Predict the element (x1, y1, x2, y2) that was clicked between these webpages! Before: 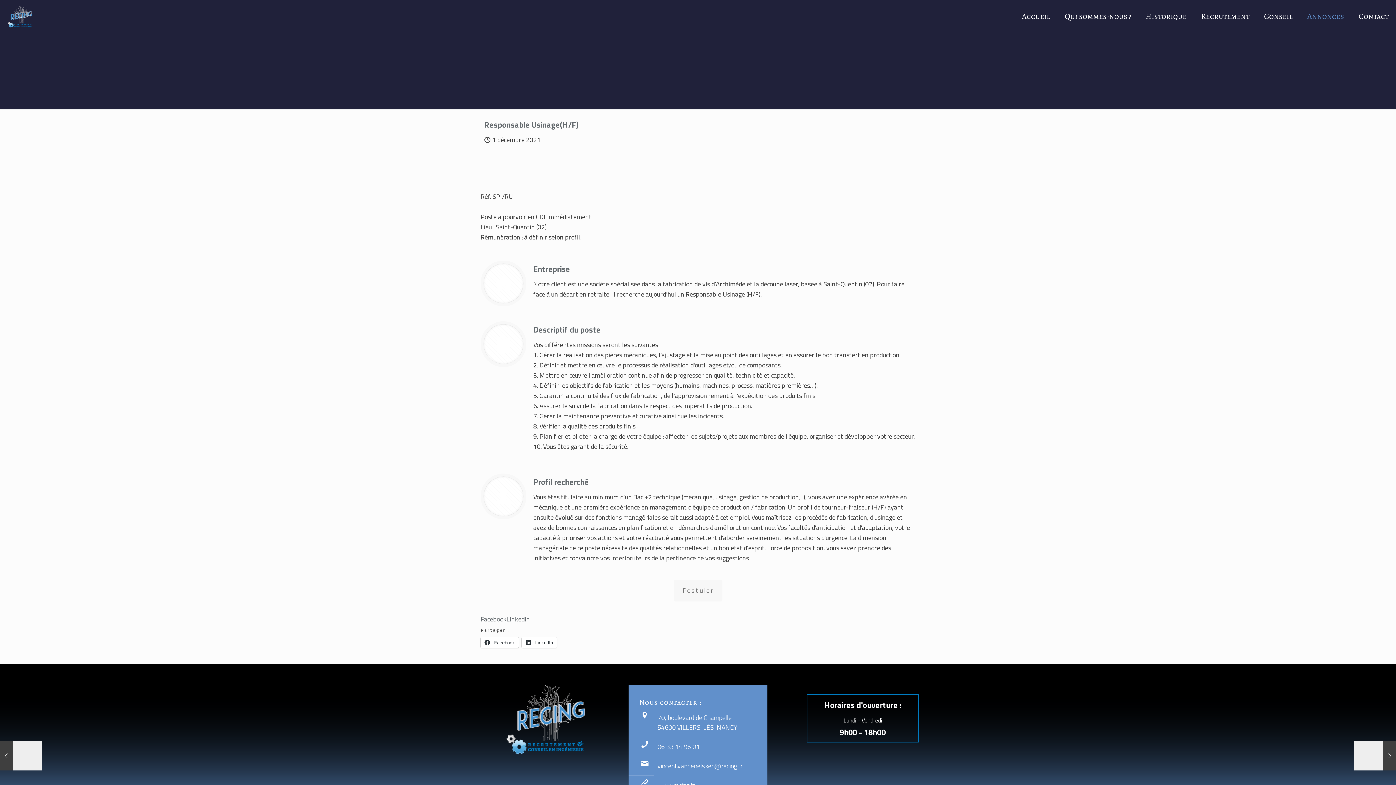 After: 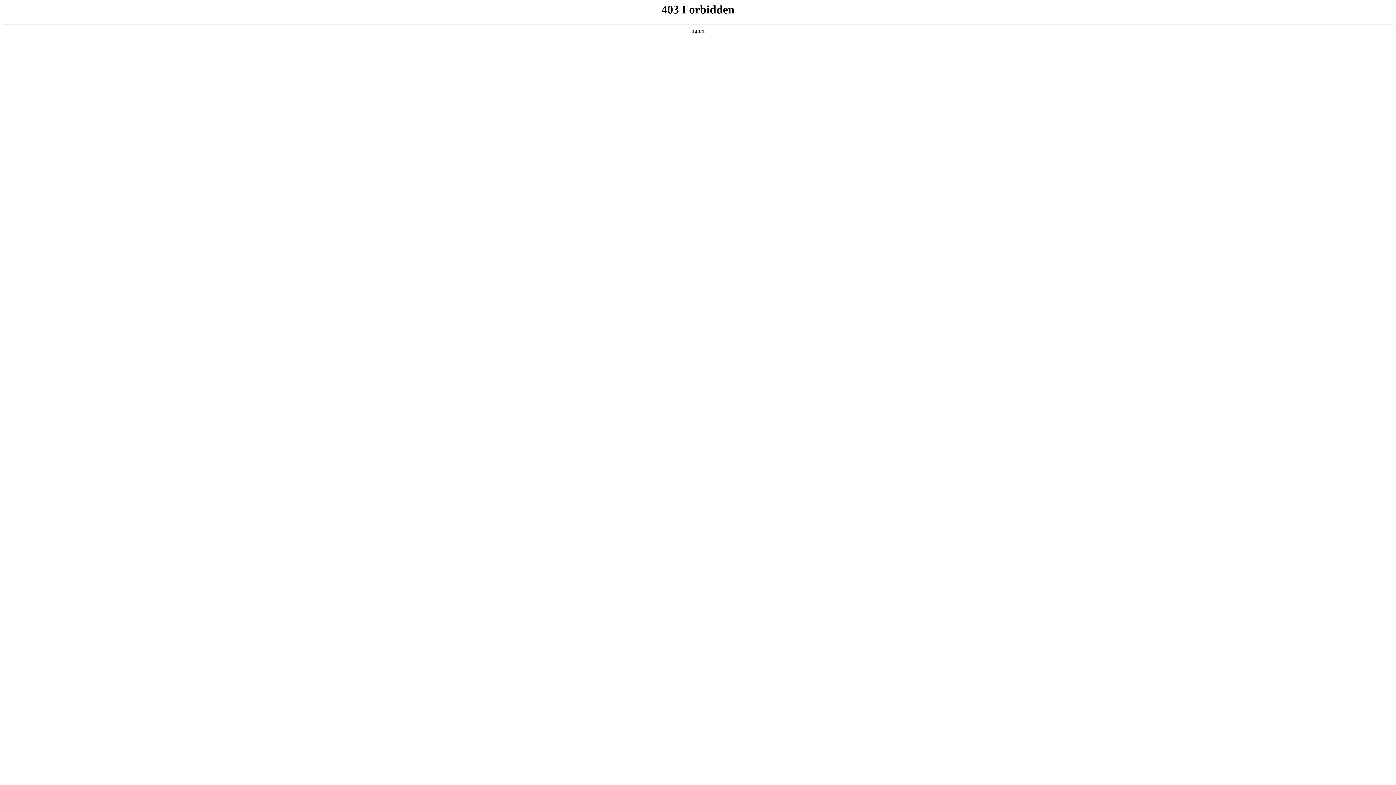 Action: bbox: (506, 614, 529, 624) label: Linkedin